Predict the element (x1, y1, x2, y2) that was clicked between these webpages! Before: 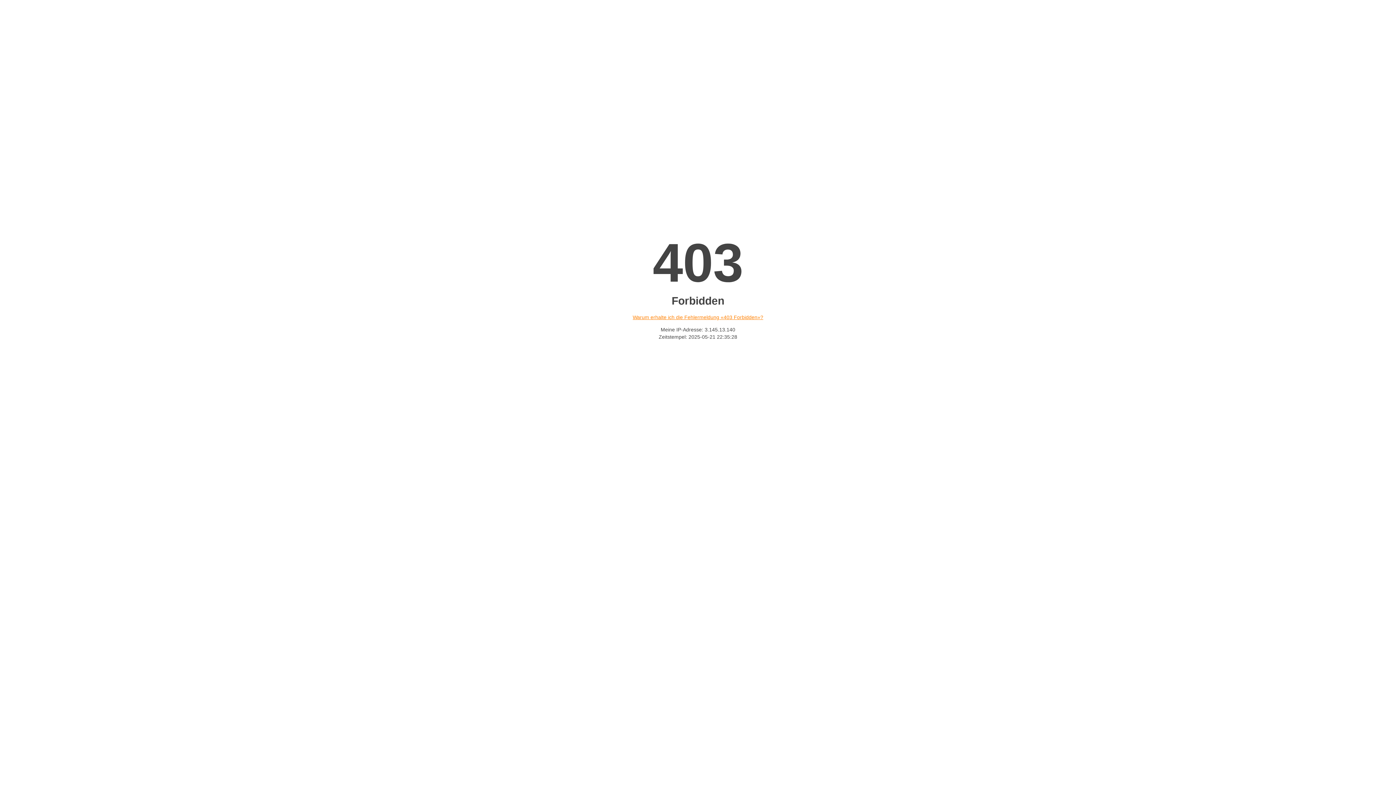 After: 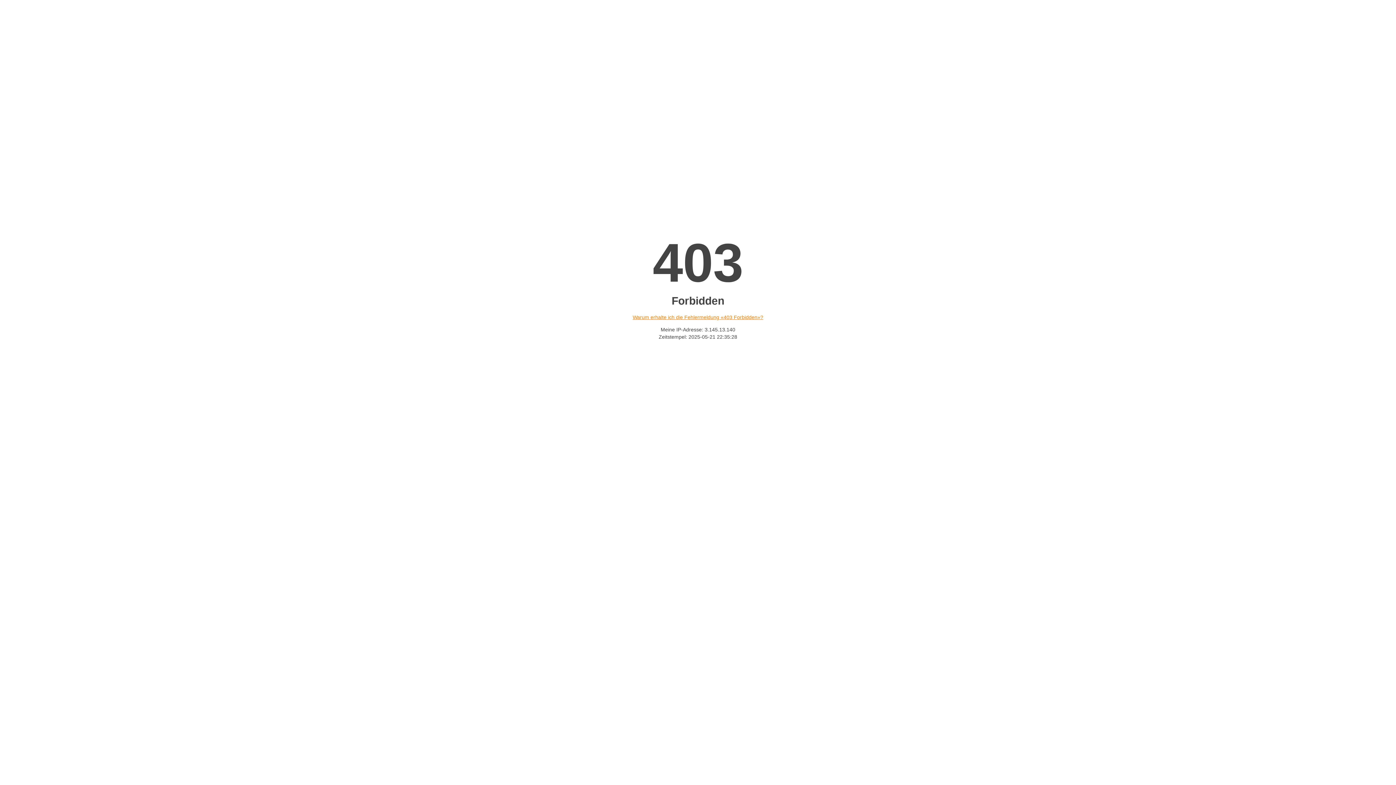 Action: label: Warum erhalte ich die Fehlermeldung «403 Forbidden»? bbox: (632, 314, 763, 320)